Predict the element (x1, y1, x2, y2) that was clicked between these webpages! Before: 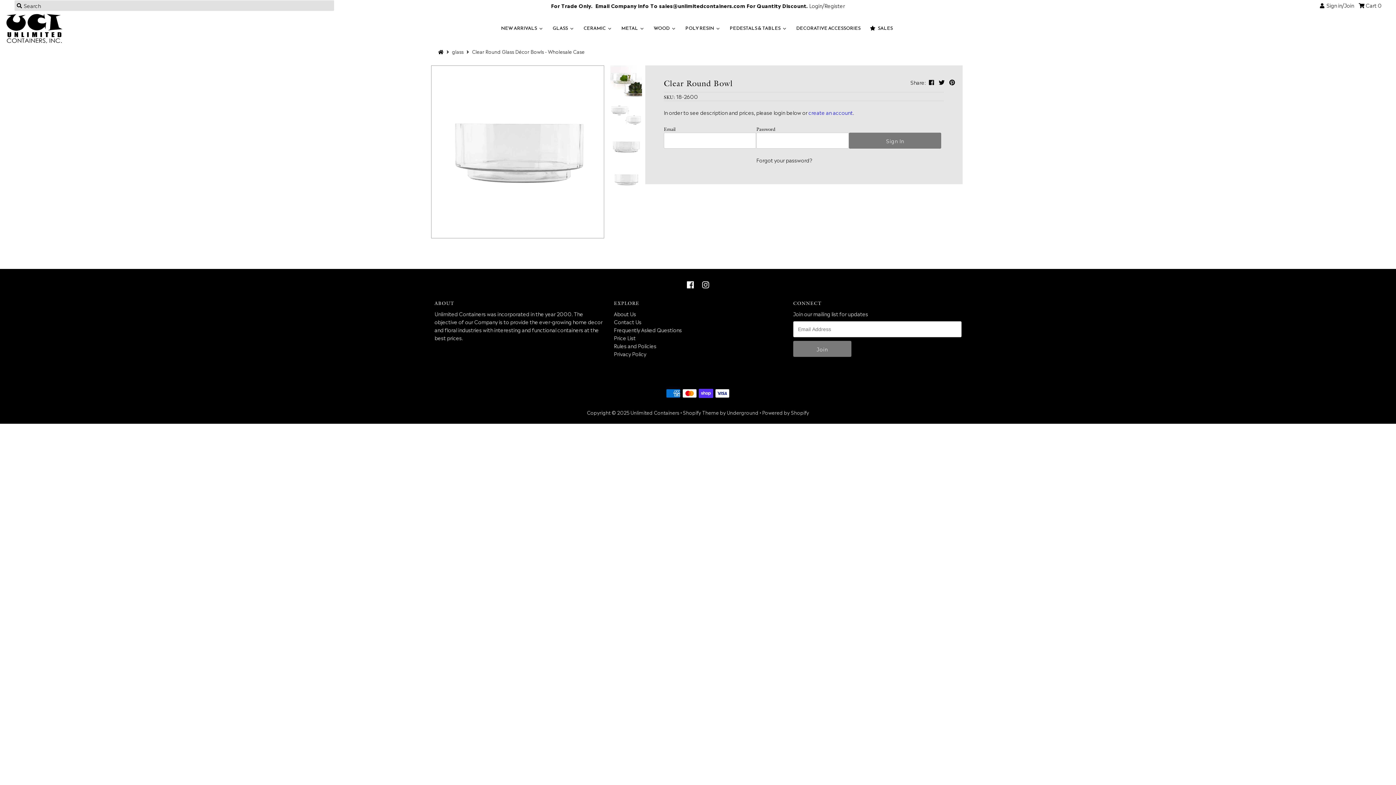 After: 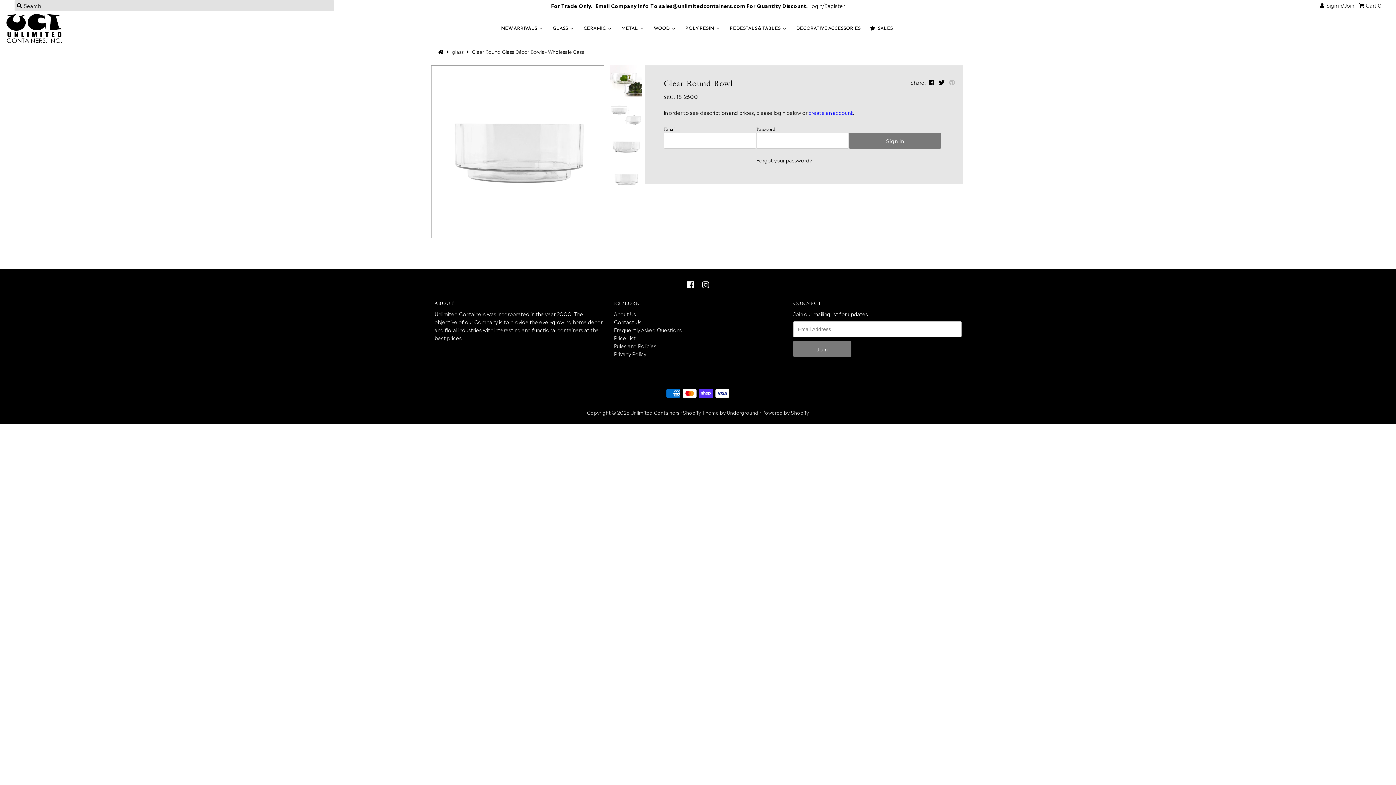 Action: bbox: (949, 77, 955, 86)